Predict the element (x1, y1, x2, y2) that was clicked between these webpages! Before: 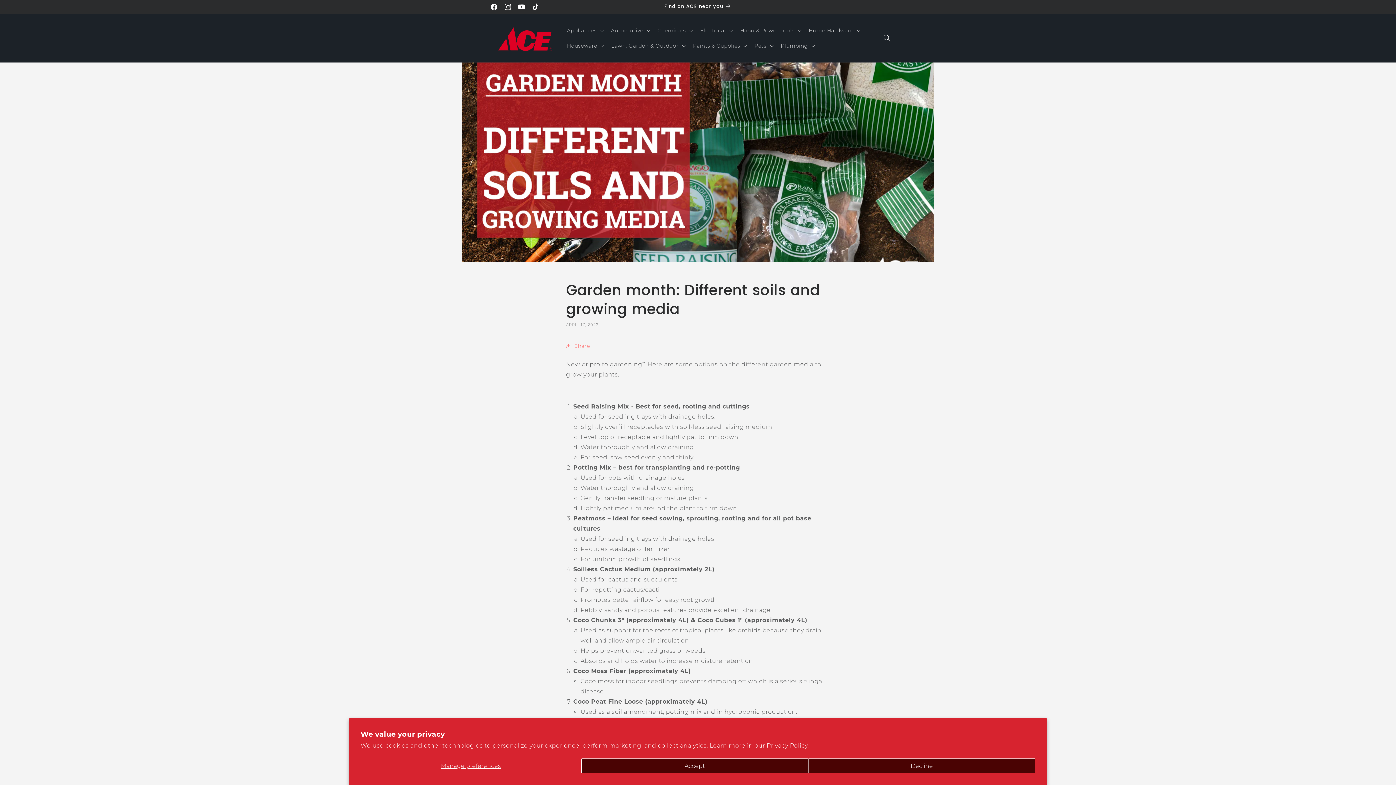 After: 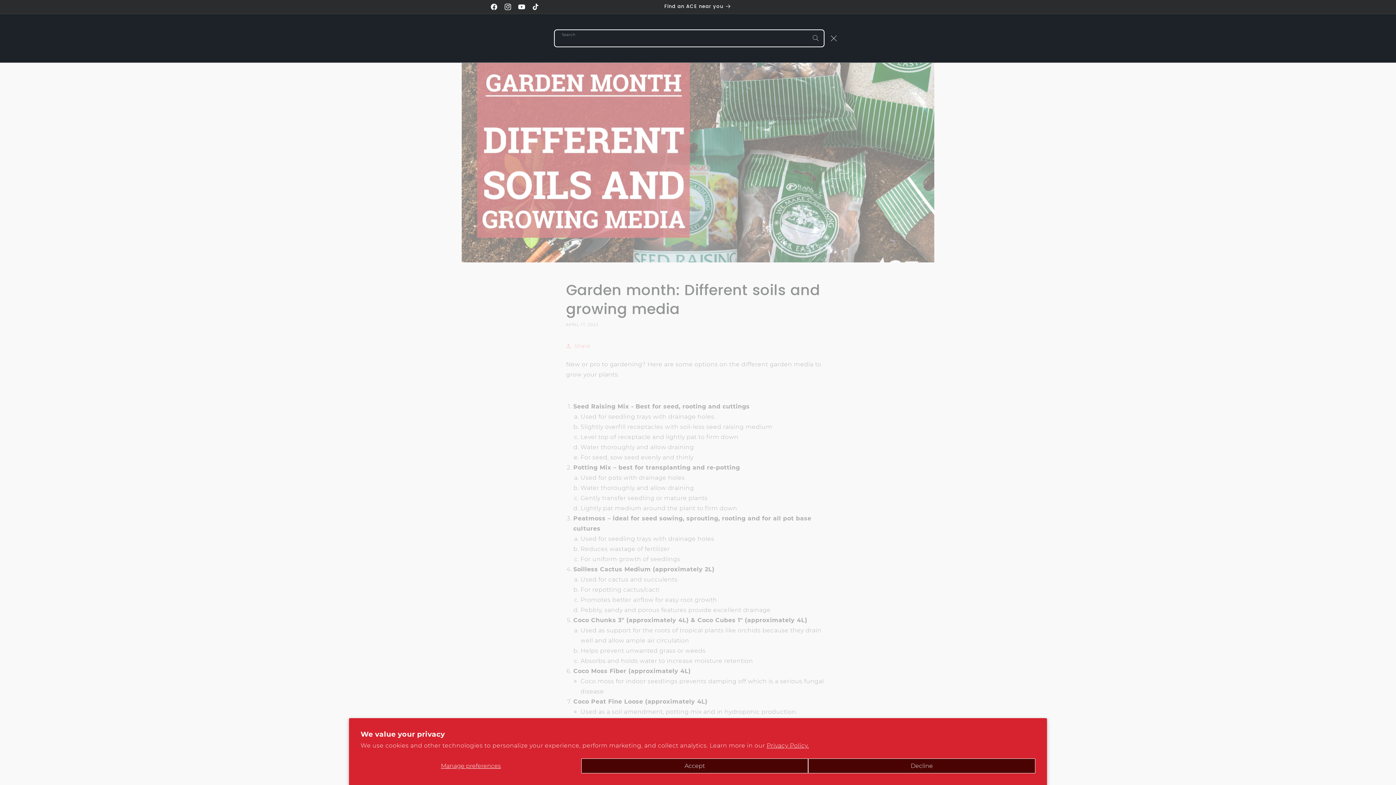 Action: label: Search bbox: (879, 30, 895, 46)